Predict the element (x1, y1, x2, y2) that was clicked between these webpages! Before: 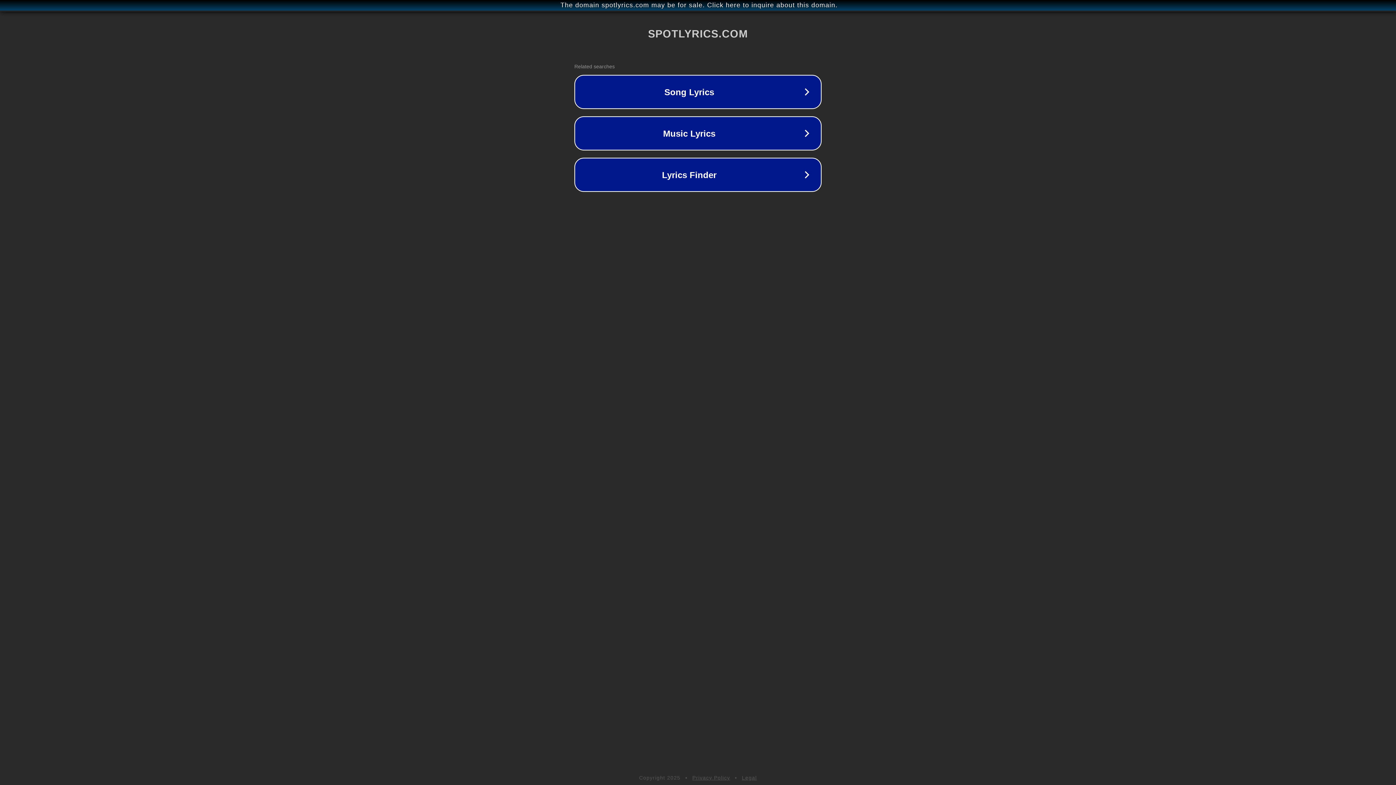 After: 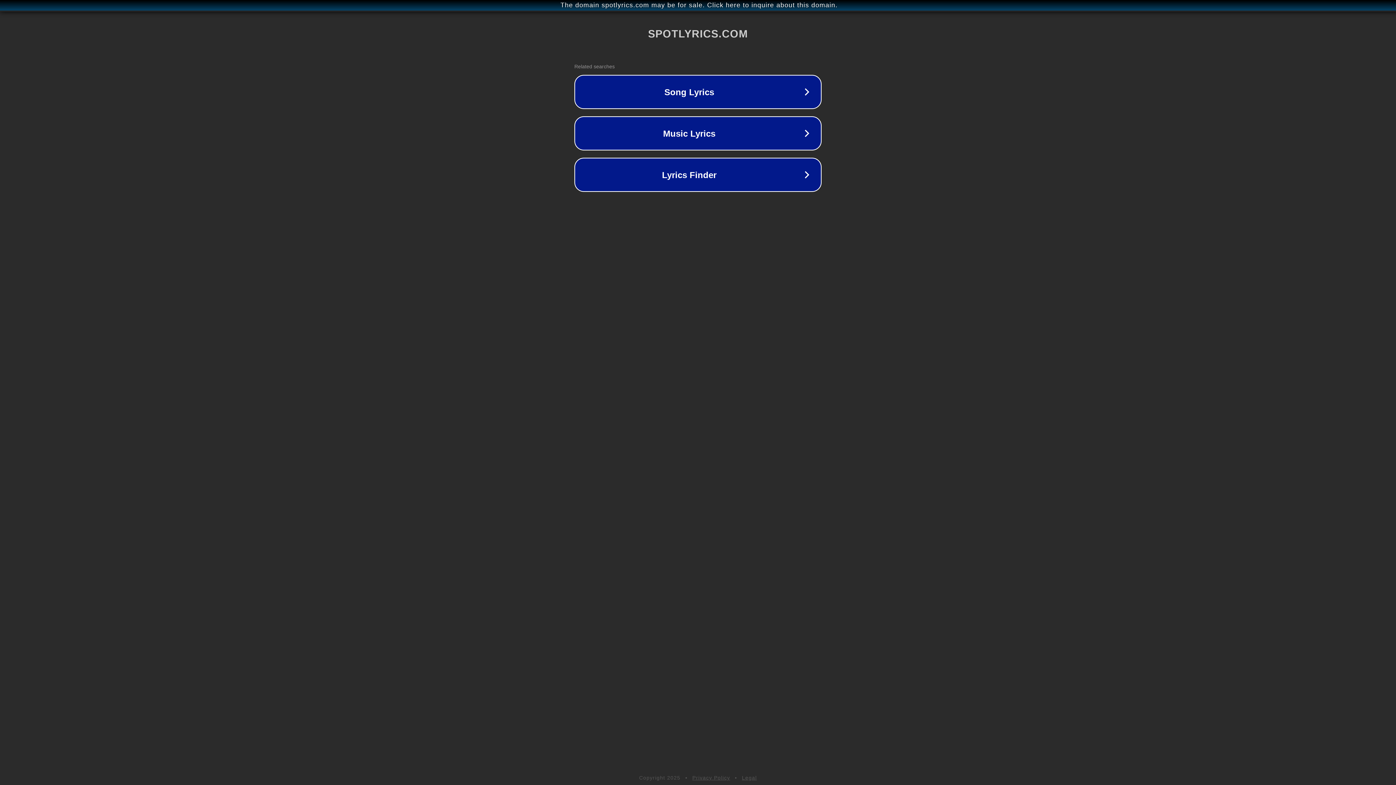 Action: bbox: (692, 775, 730, 781) label: Privacy Policy